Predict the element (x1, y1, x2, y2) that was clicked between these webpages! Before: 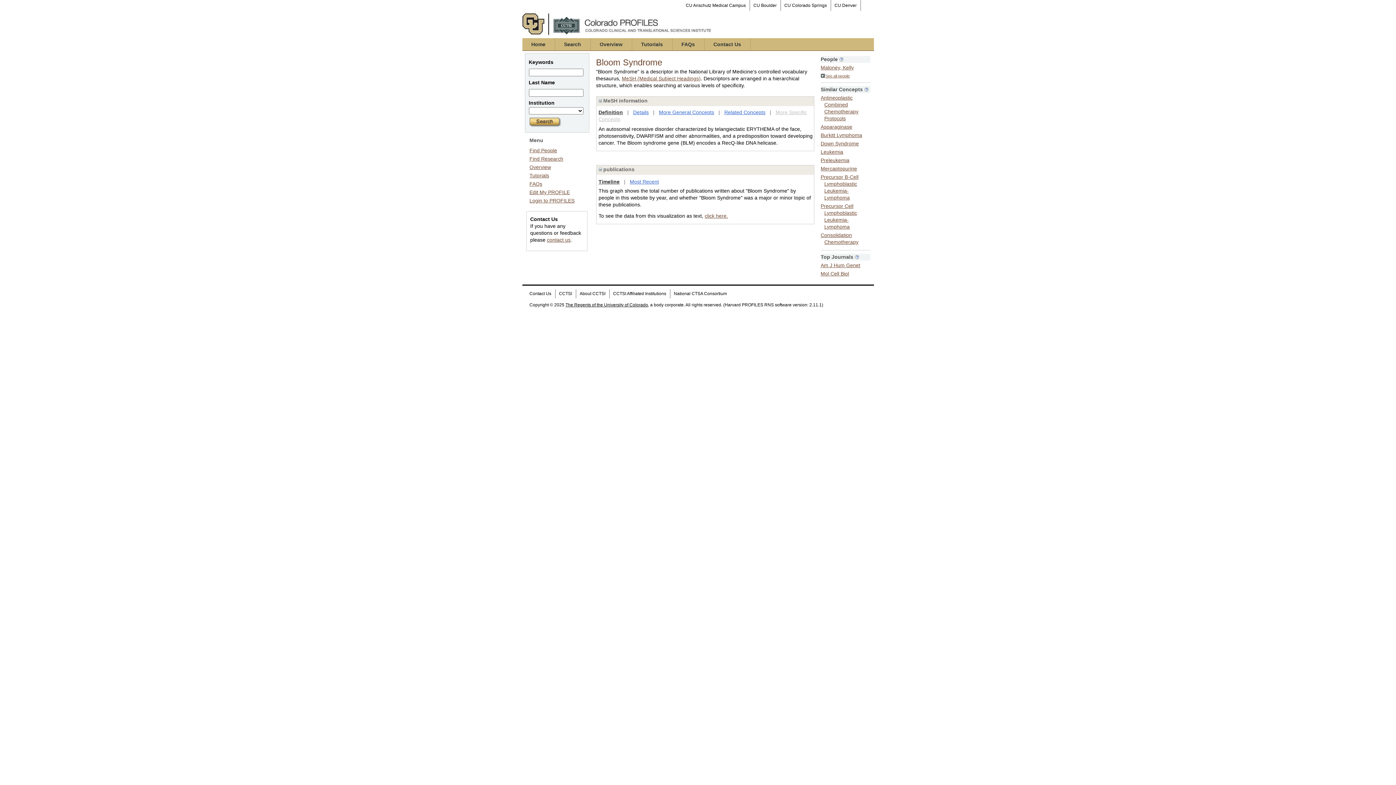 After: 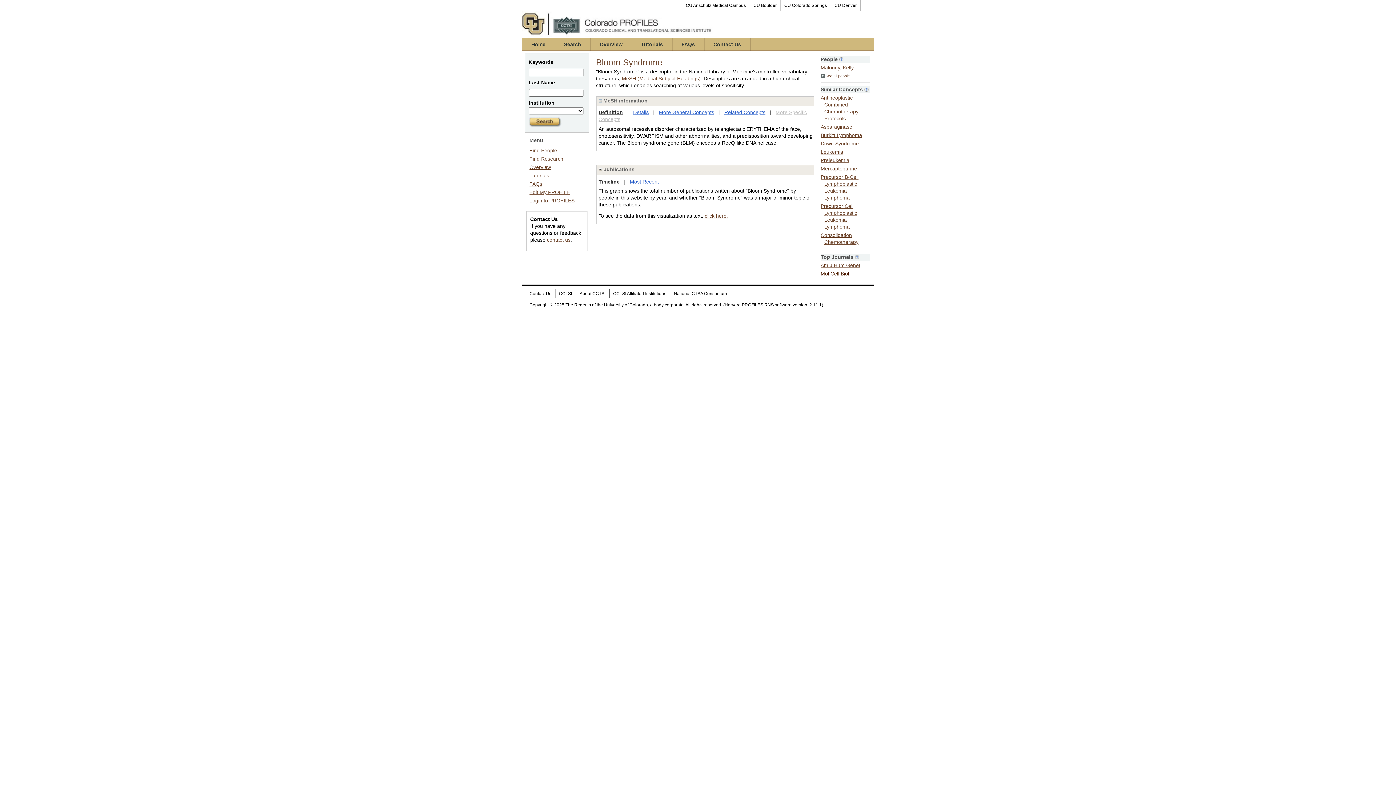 Action: bbox: (820, 269, 849, 276) label: Mol Cell Biol